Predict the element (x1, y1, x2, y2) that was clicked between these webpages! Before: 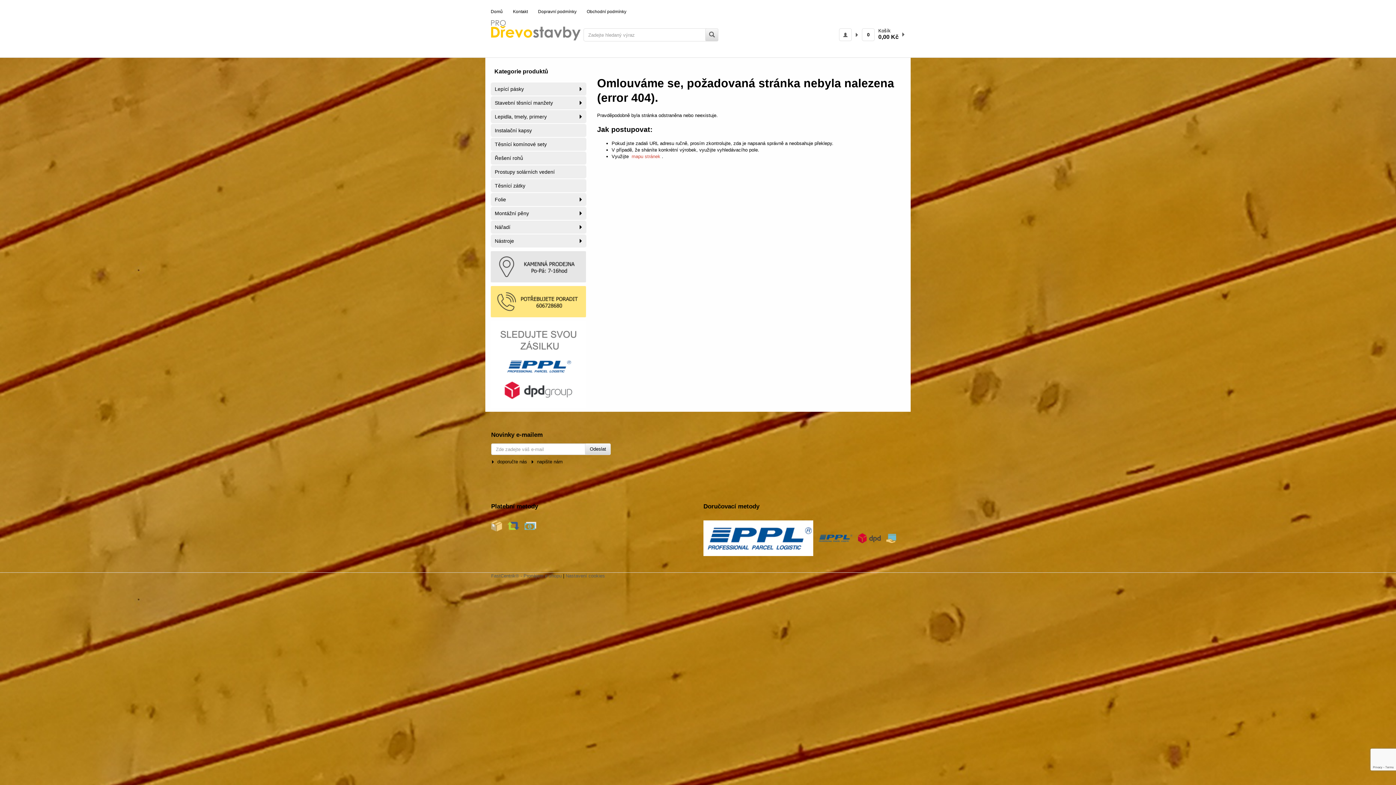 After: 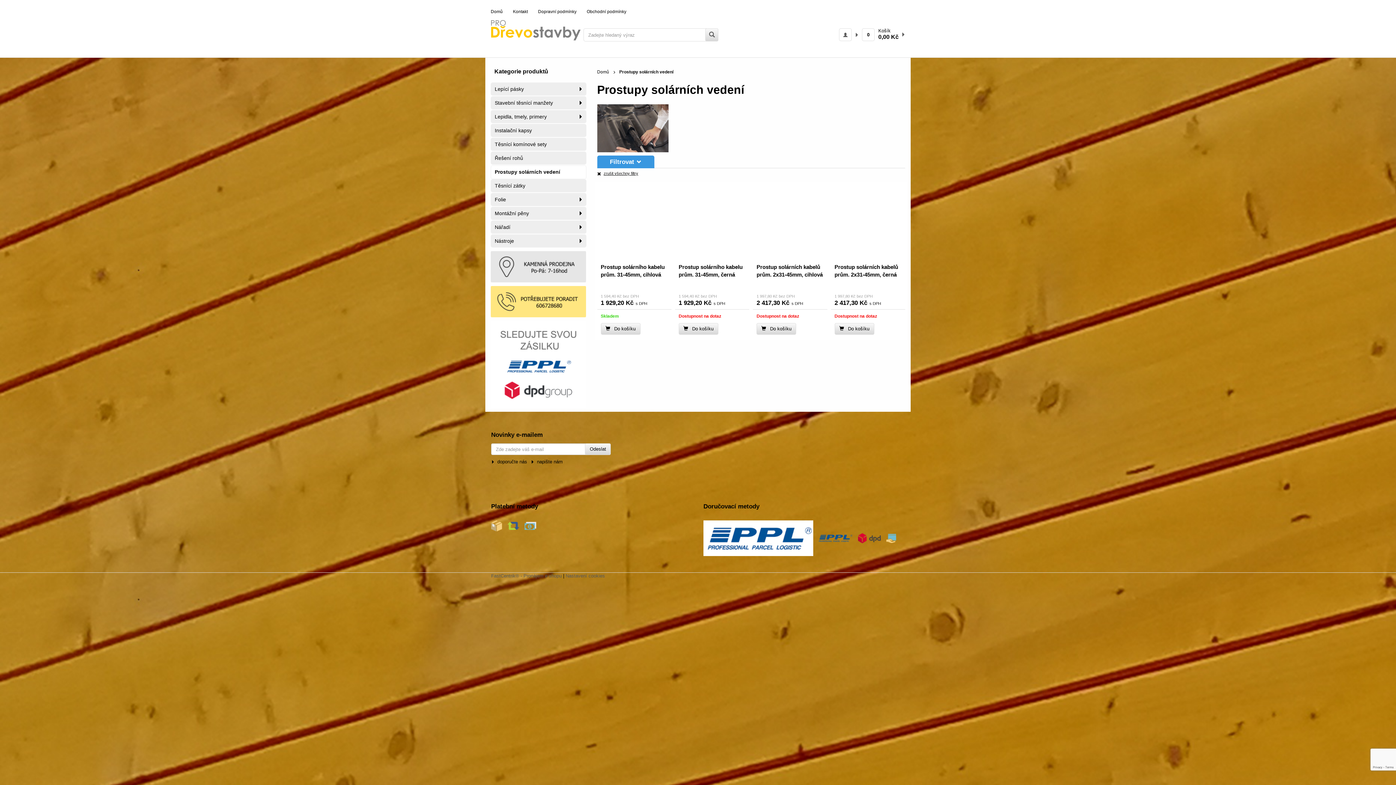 Action: bbox: (490, 165, 586, 178) label: Prostupy solárních vedení